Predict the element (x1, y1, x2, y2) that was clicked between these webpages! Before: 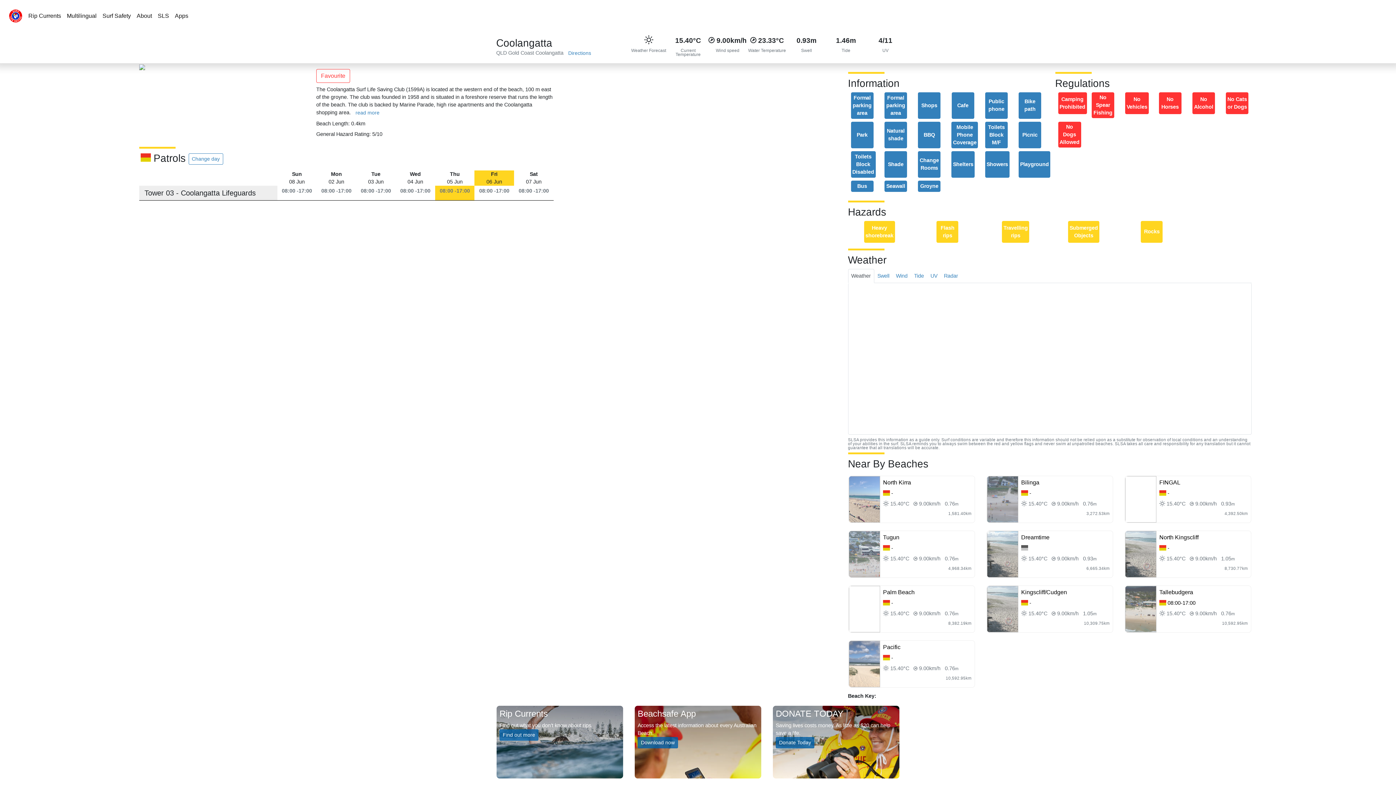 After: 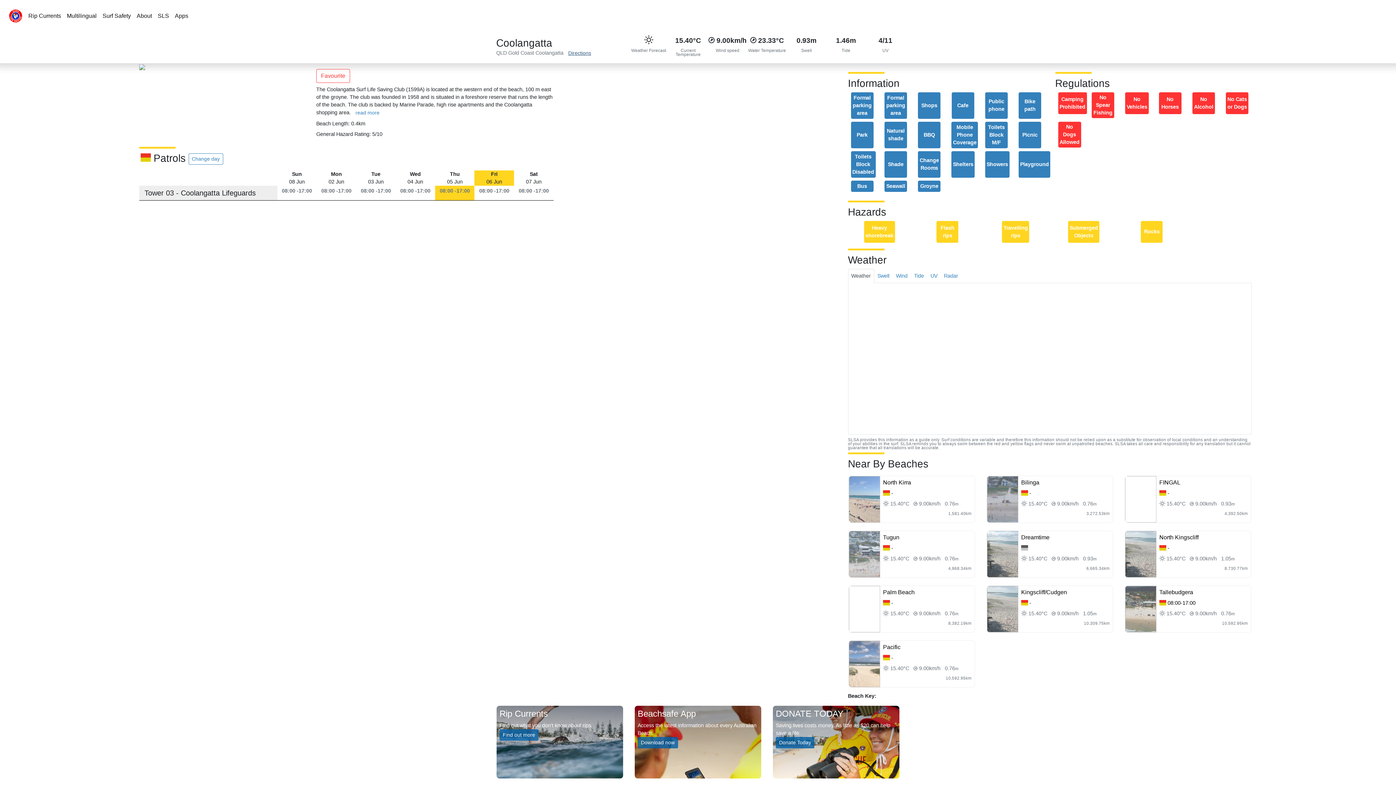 Action: bbox: (565, 49, 594, 57) label: Directions